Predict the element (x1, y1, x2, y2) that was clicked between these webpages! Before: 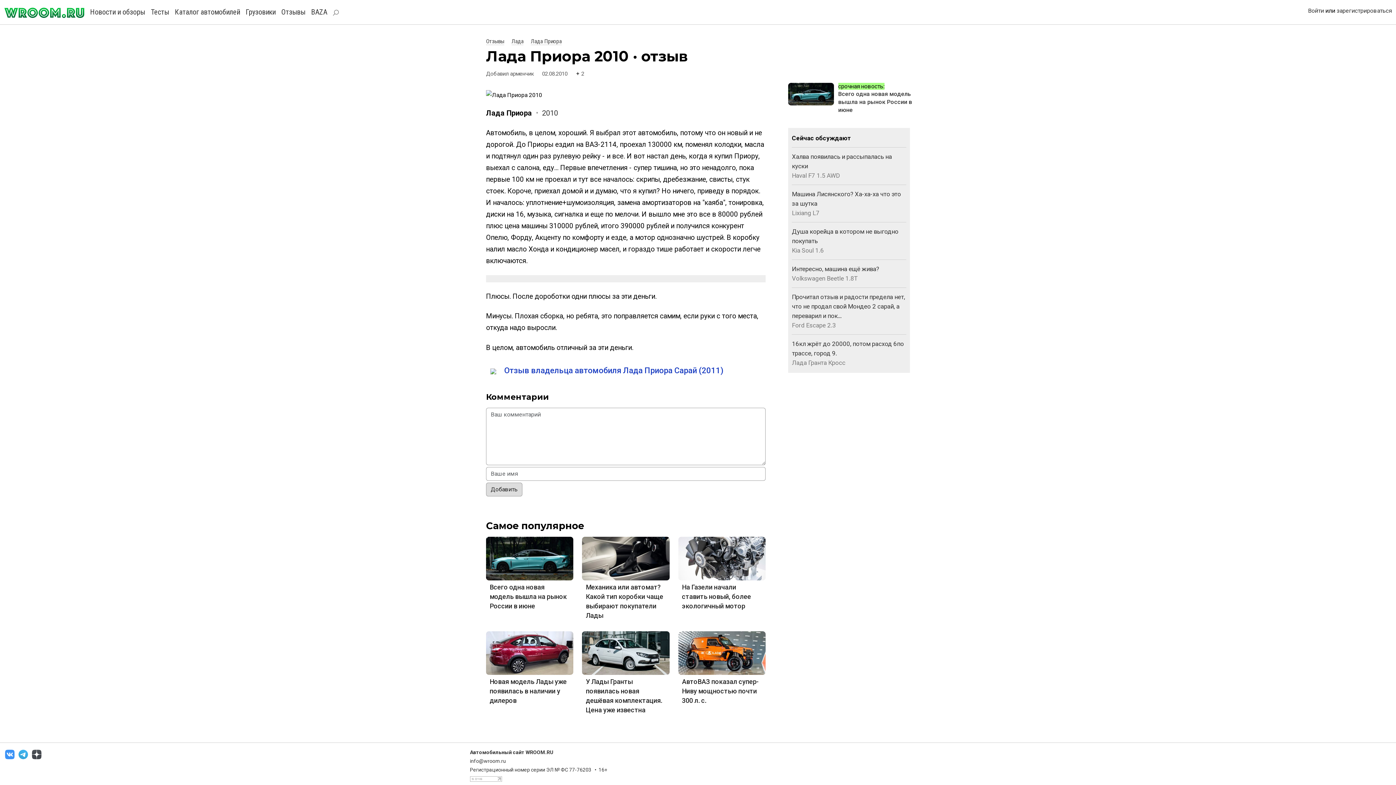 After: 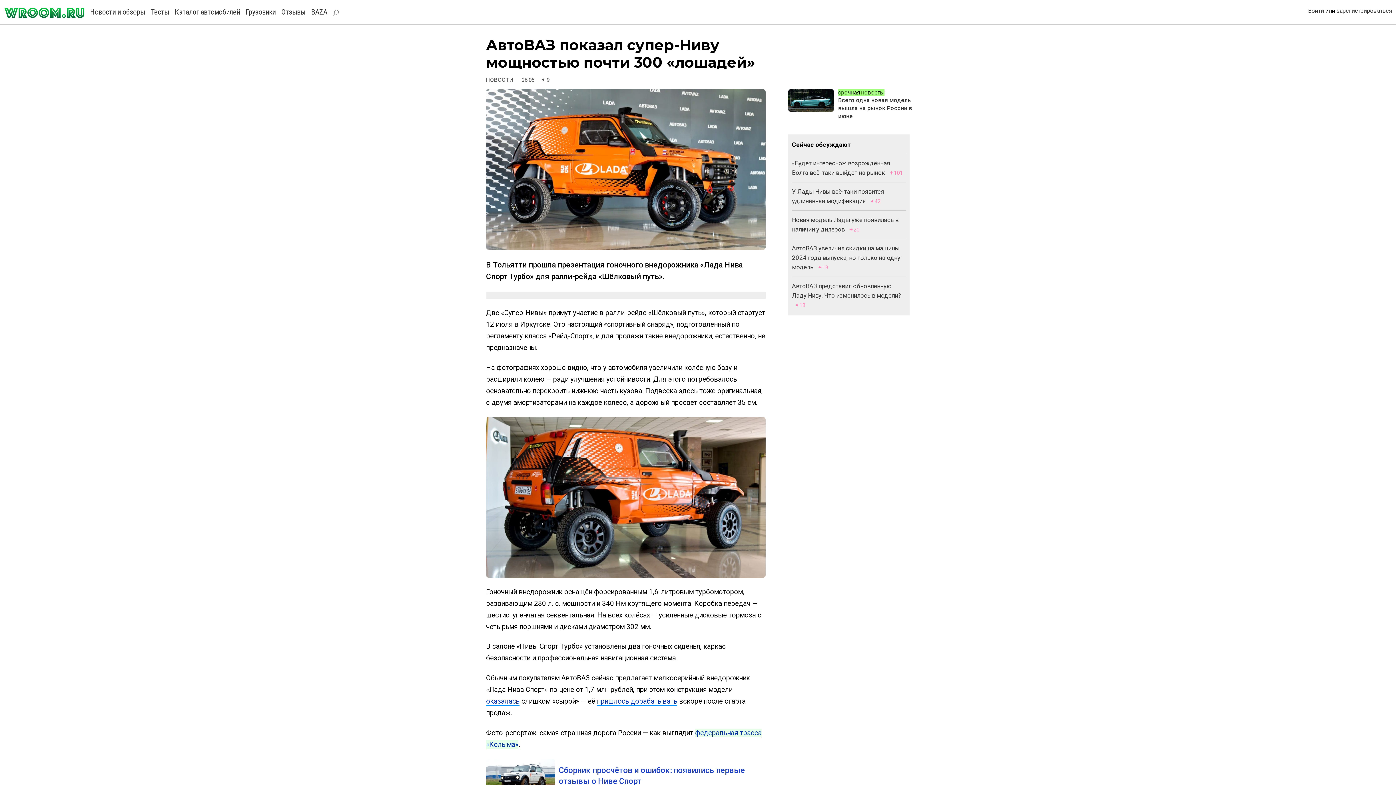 Action: bbox: (678, 649, 765, 656)